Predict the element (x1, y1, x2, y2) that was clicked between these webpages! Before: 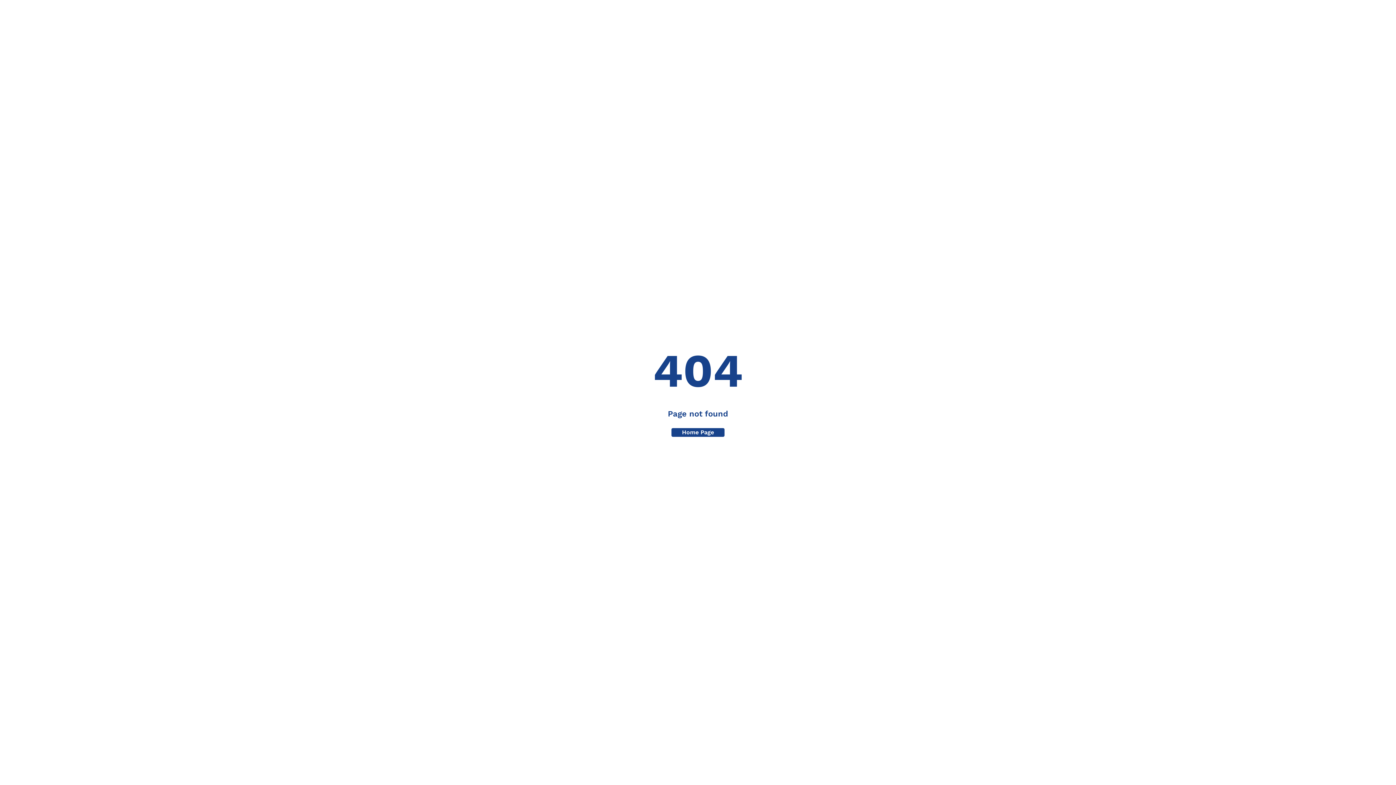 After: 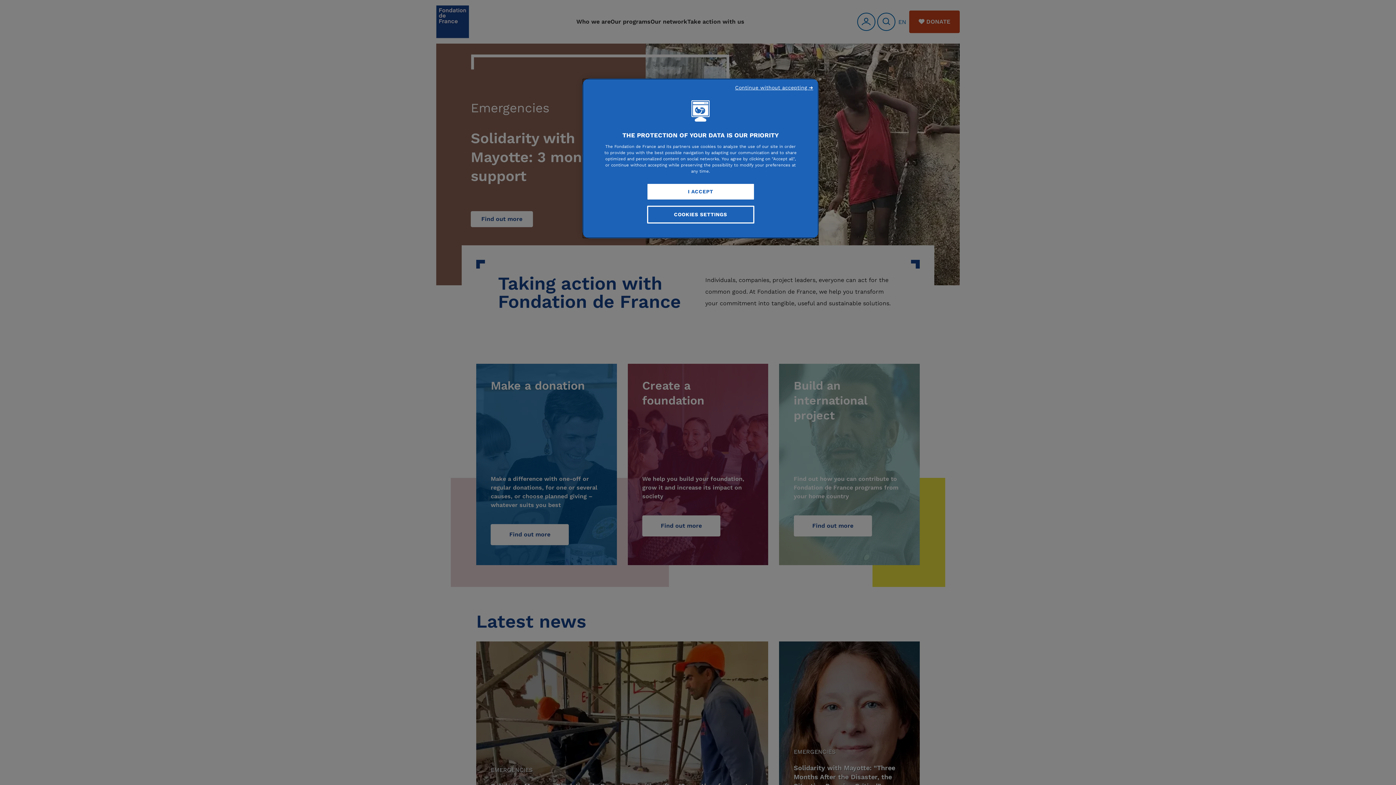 Action: label: Home Page bbox: (671, 428, 724, 436)